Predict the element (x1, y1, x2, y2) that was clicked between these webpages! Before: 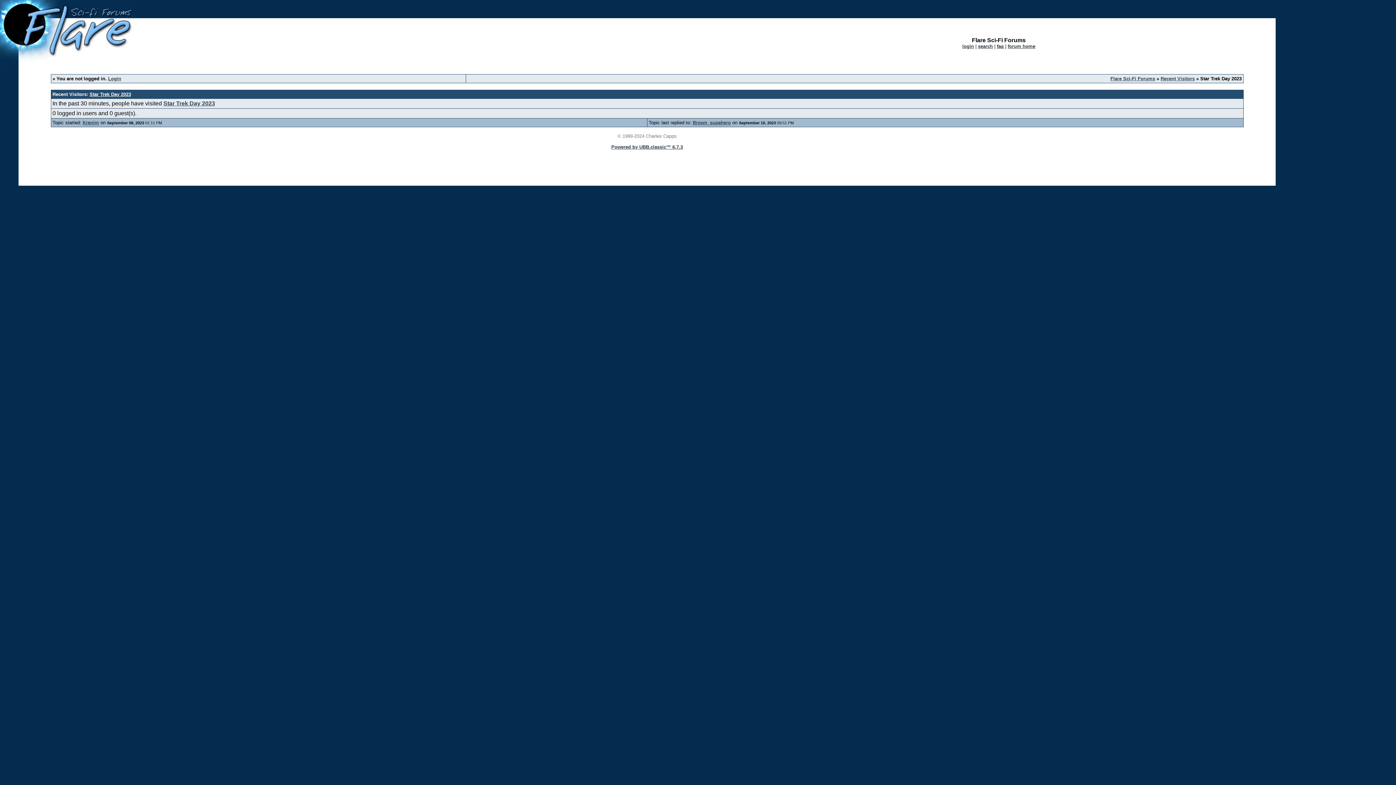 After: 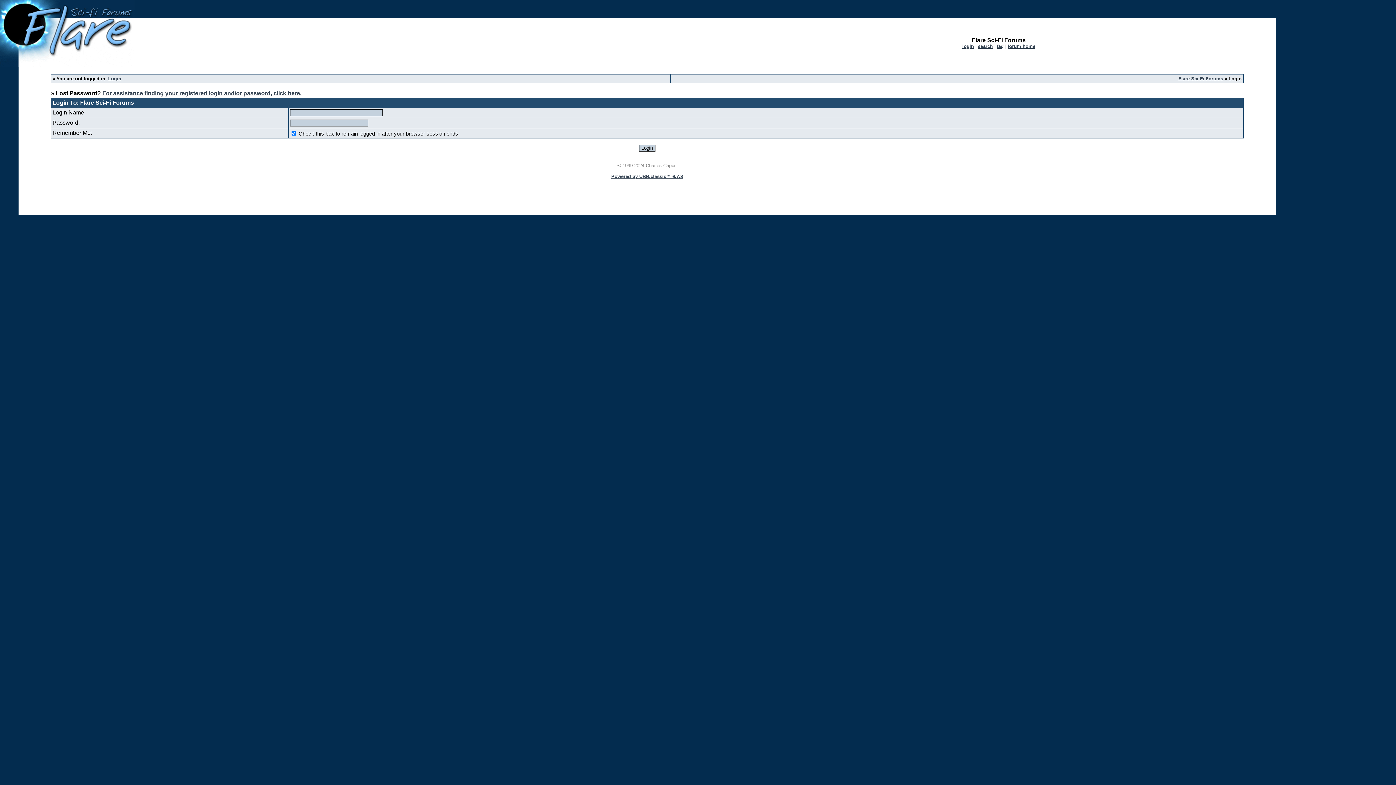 Action: bbox: (108, 76, 121, 81) label: Login